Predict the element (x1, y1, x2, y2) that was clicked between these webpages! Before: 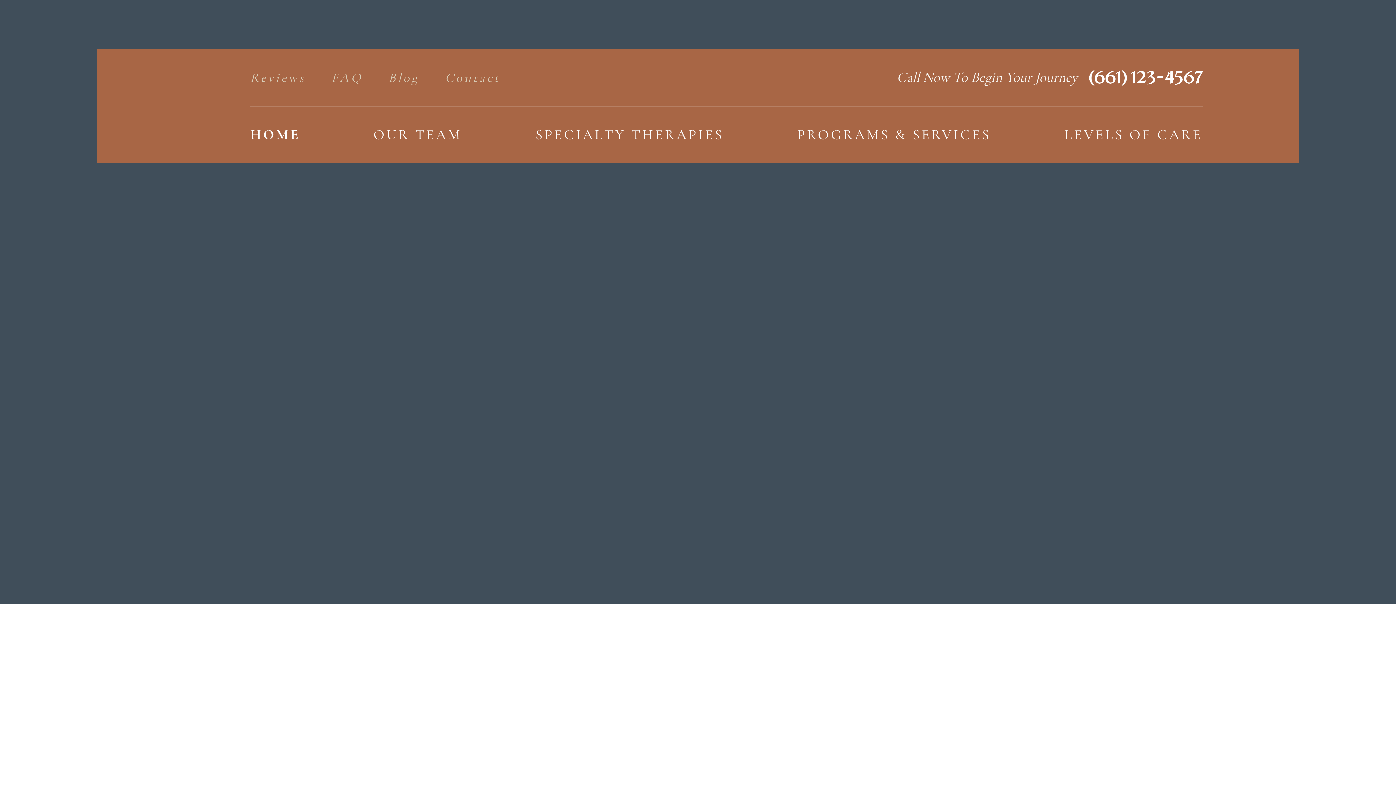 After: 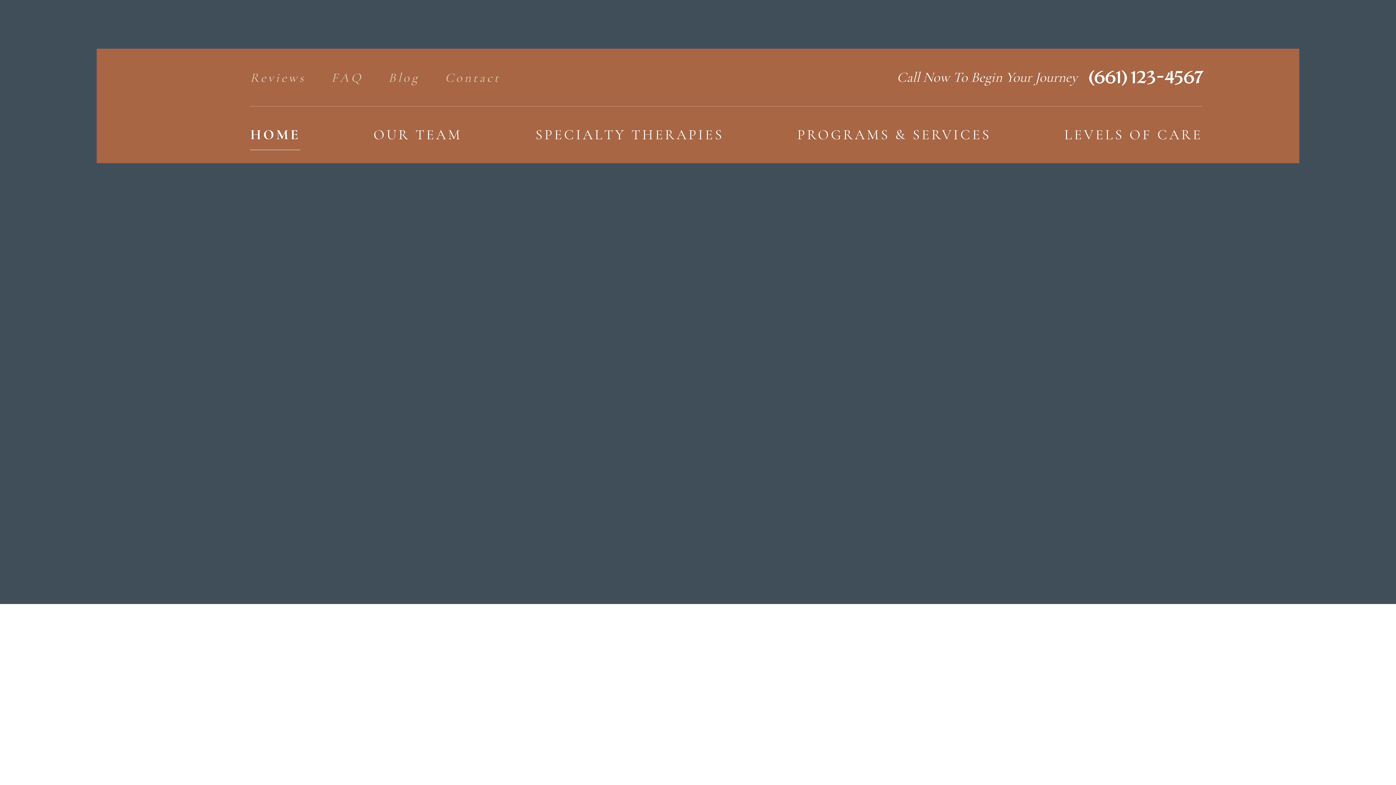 Action: bbox: (68, 449, 197, 486) label: Lorem Ipsum